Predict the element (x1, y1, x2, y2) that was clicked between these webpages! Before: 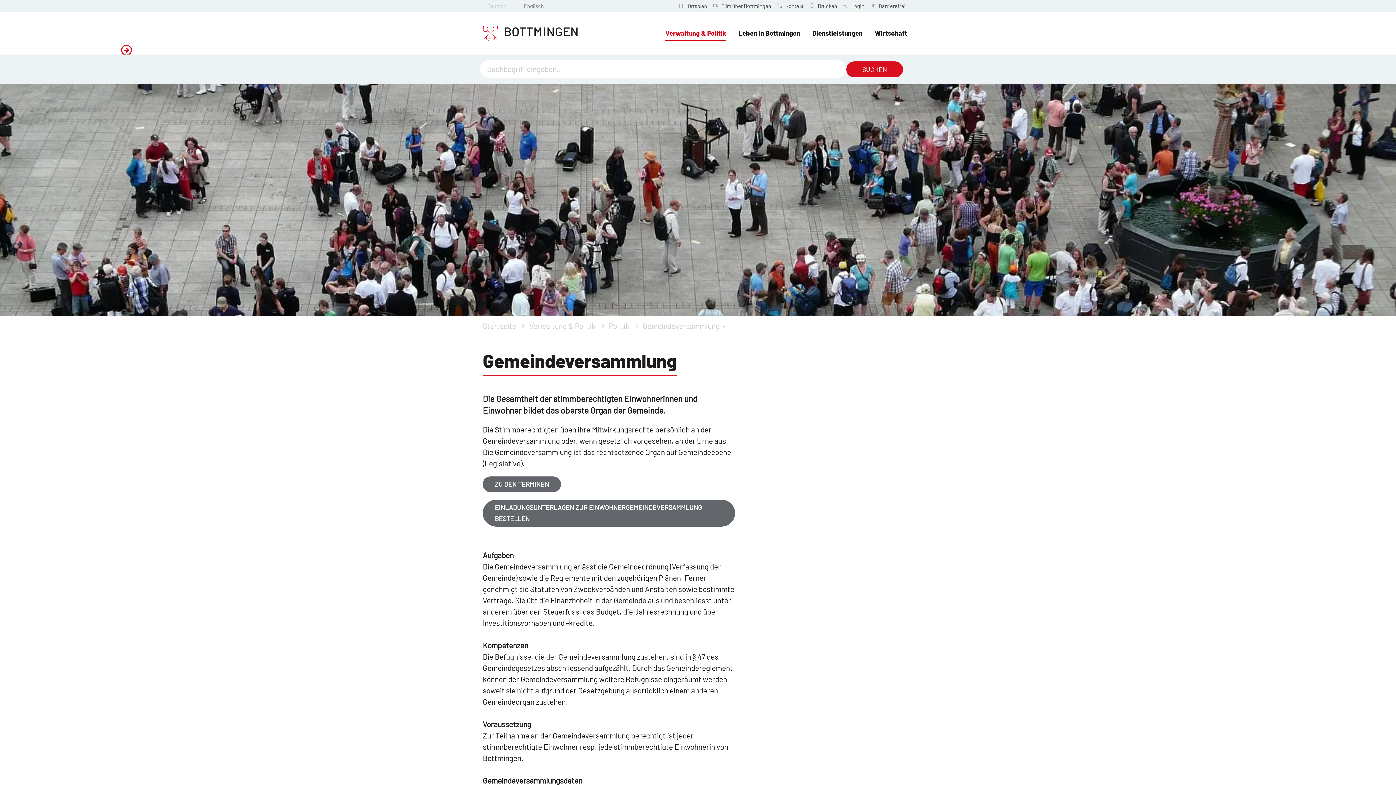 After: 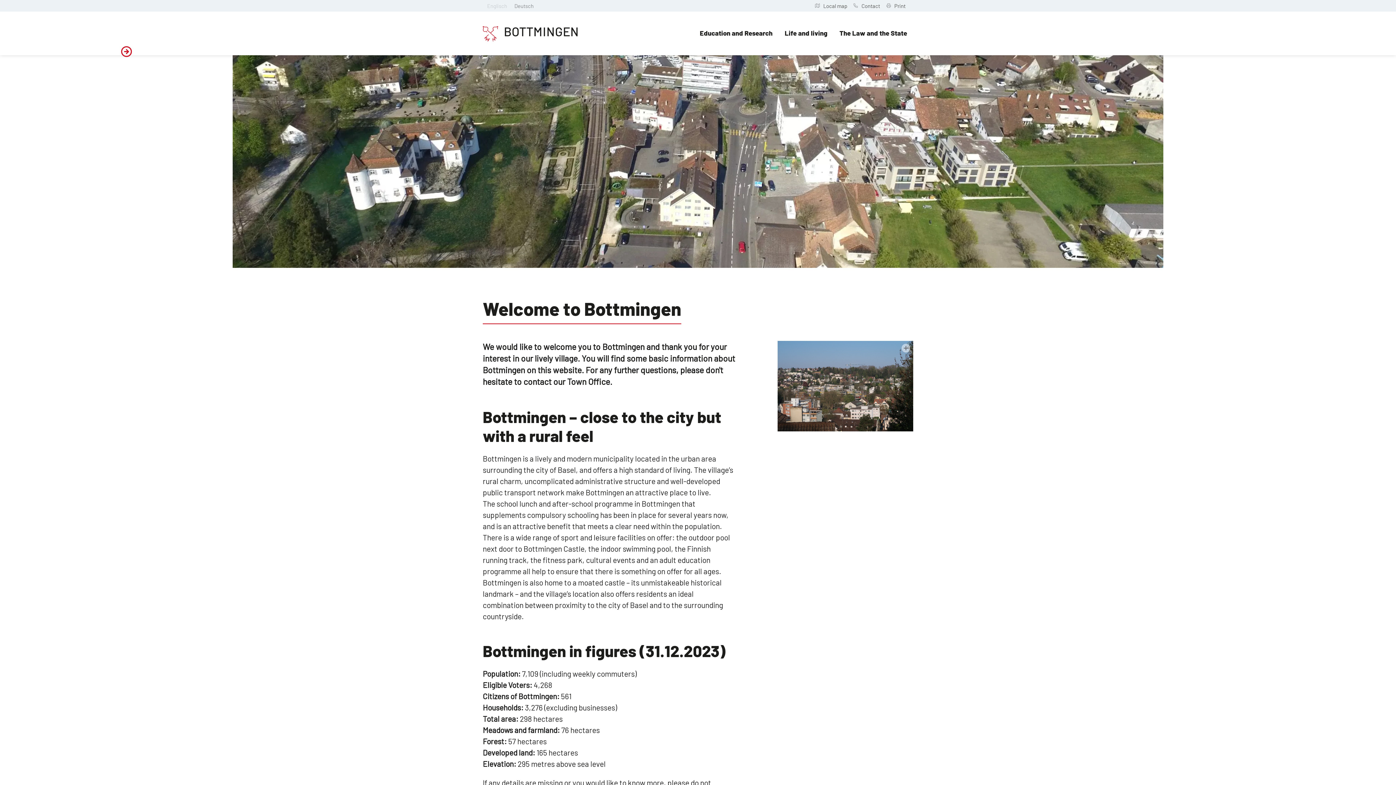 Action: label: Englisch bbox: (513, 0, 546, 11)